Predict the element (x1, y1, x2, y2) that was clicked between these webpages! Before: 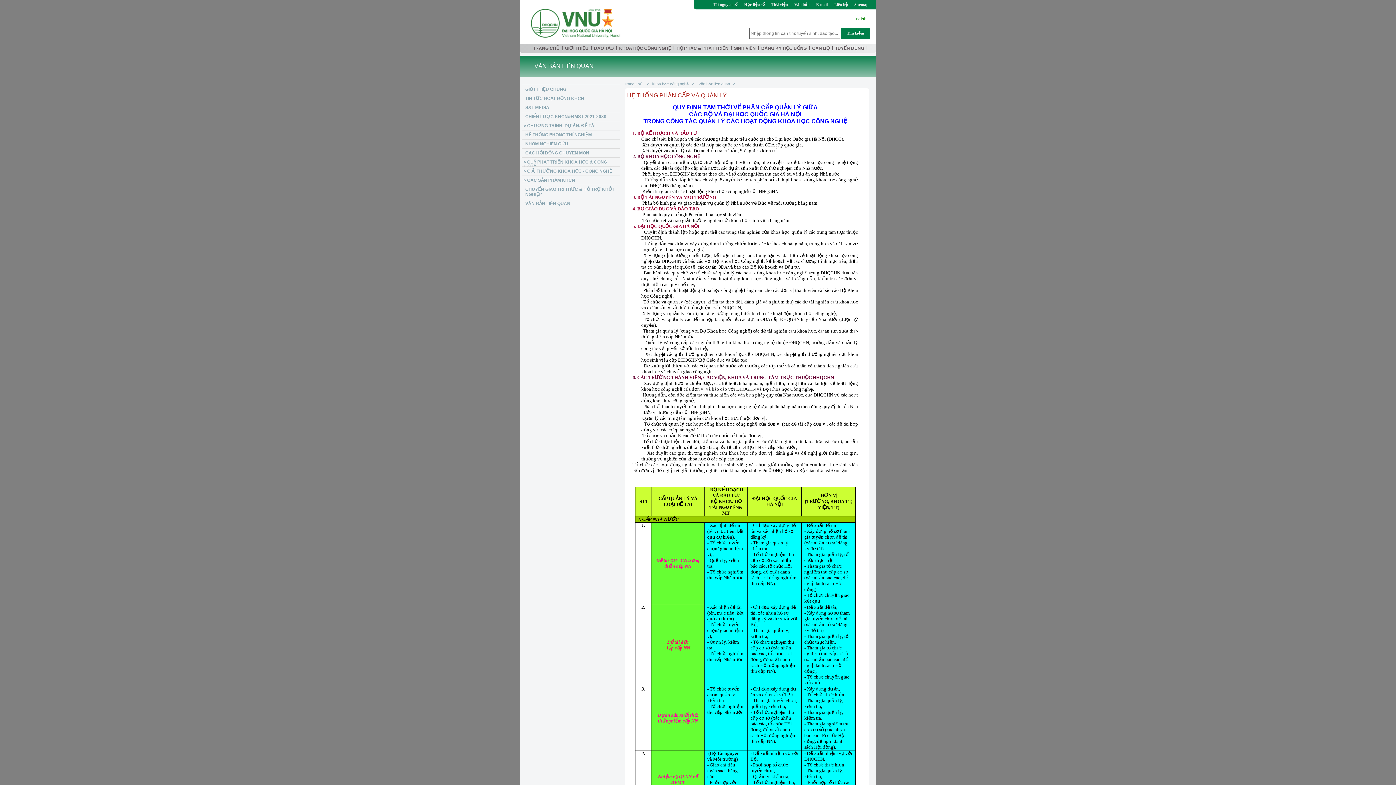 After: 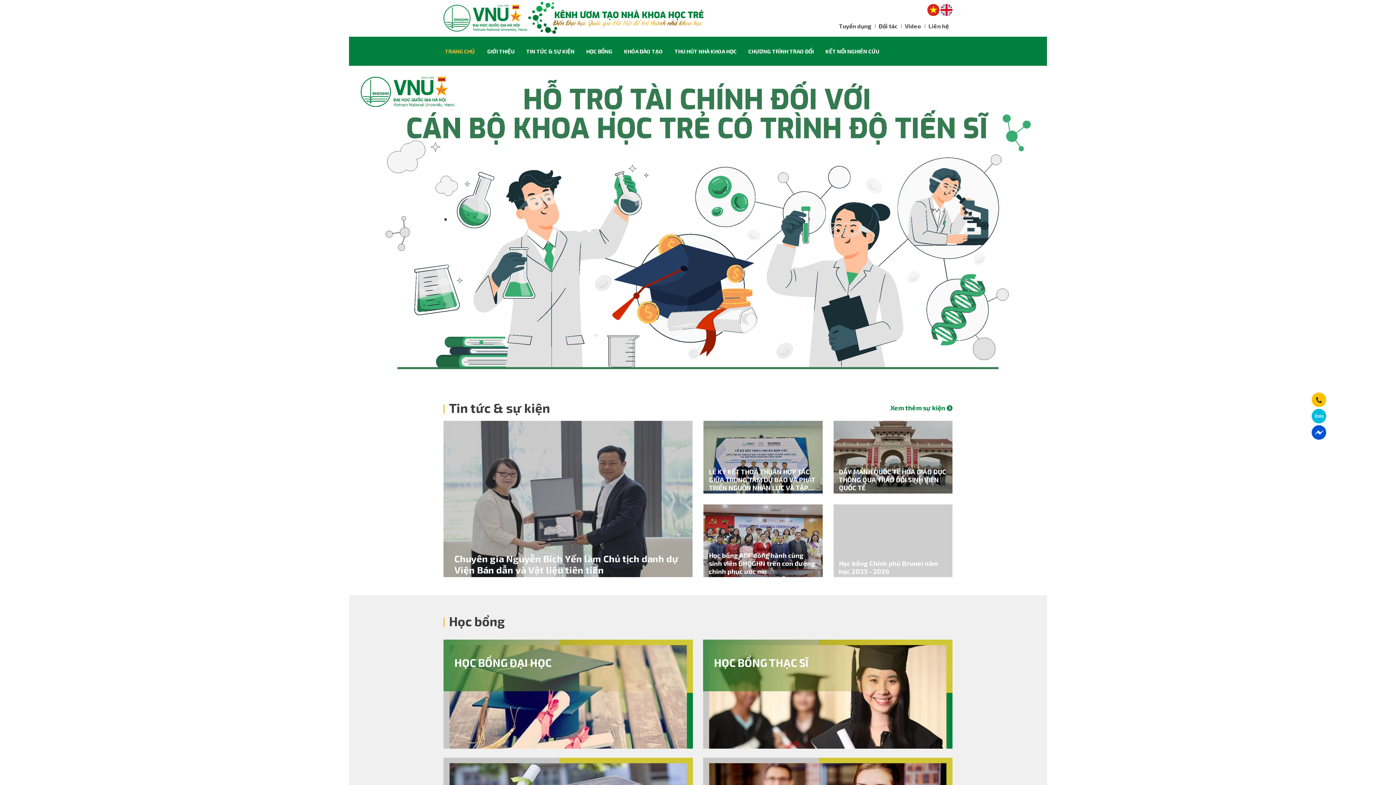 Action: bbox: (759, 43, 809, 53) label: ĐĂNG KÝ HỌC BỔNG